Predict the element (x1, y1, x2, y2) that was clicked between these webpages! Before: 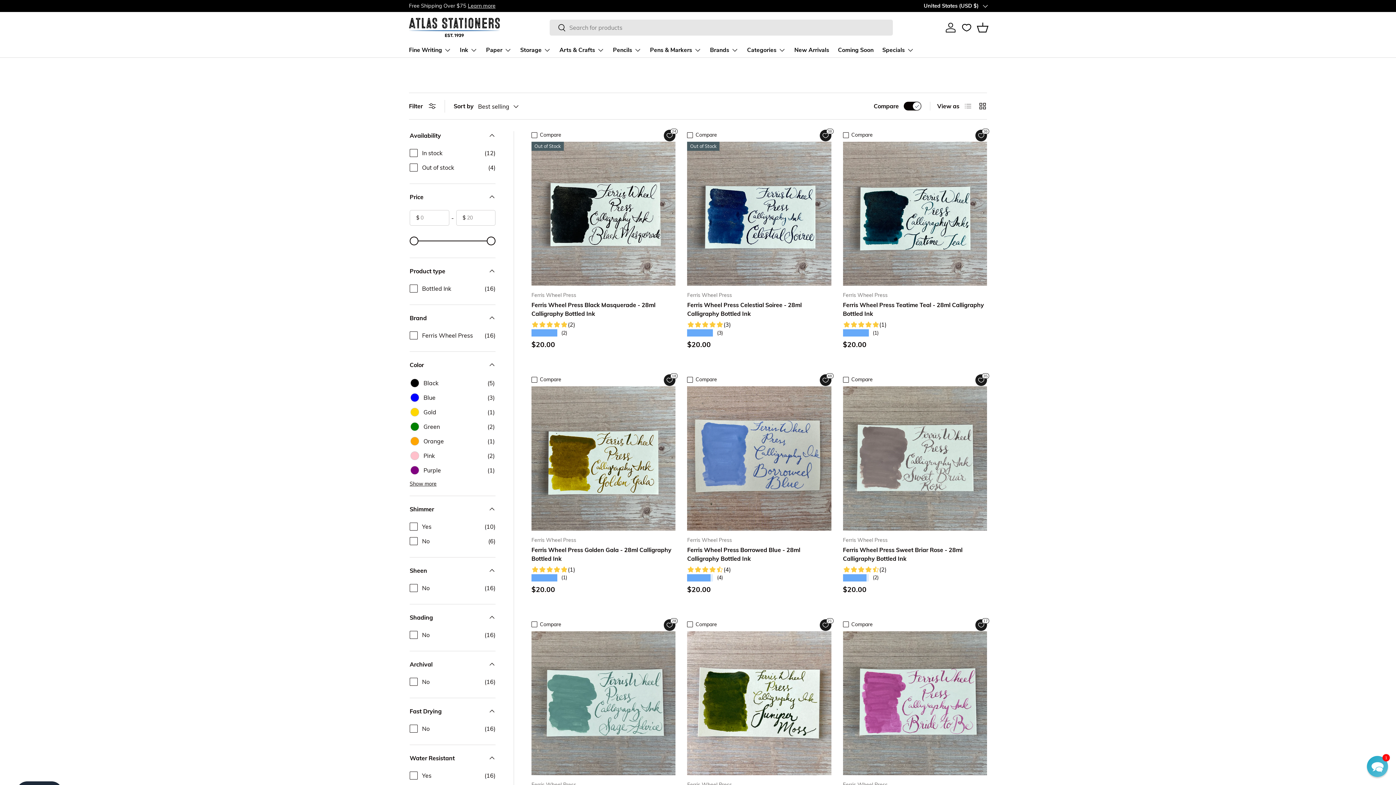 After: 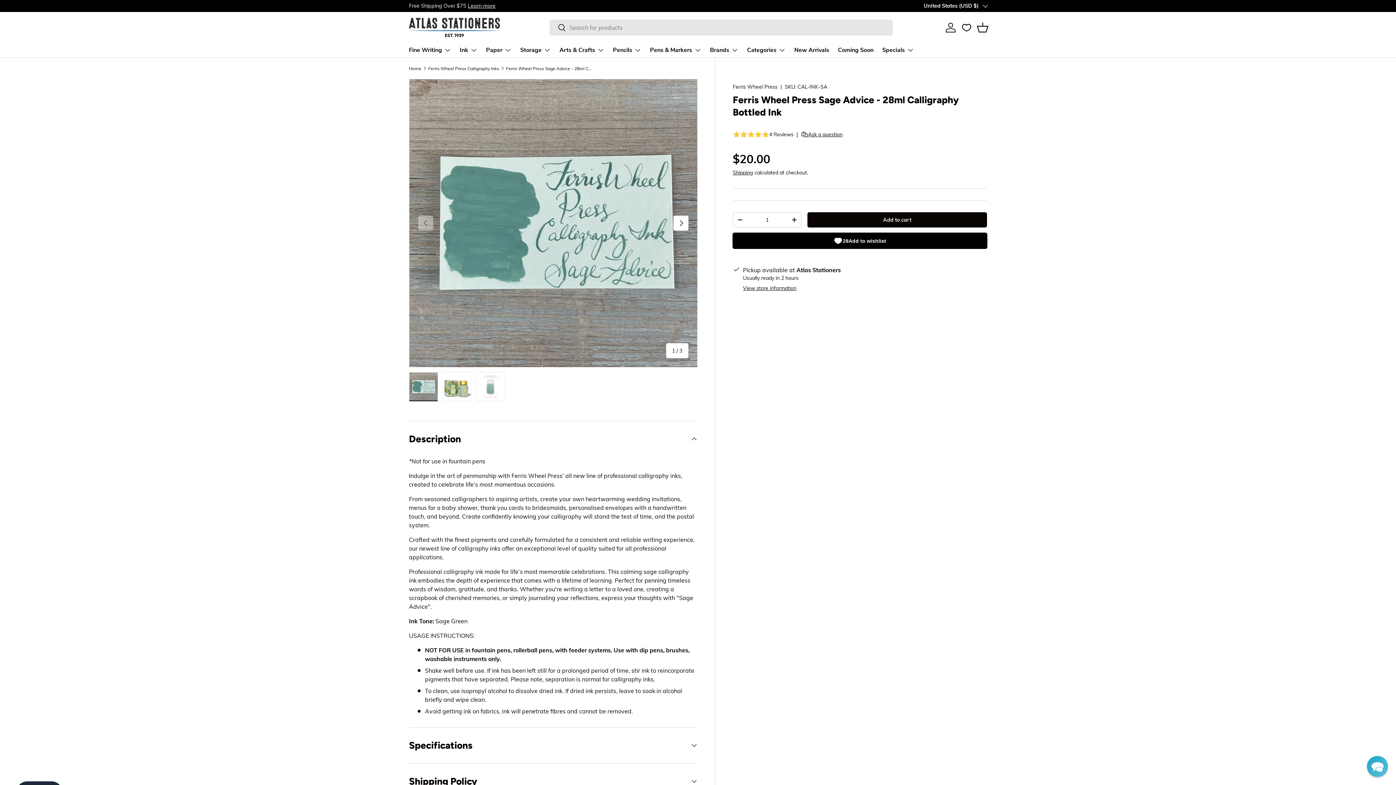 Action: label: Ferris Wheel Press Sage Advice - 28ml Calligraphy Bottled Ink bbox: (531, 631, 675, 775)